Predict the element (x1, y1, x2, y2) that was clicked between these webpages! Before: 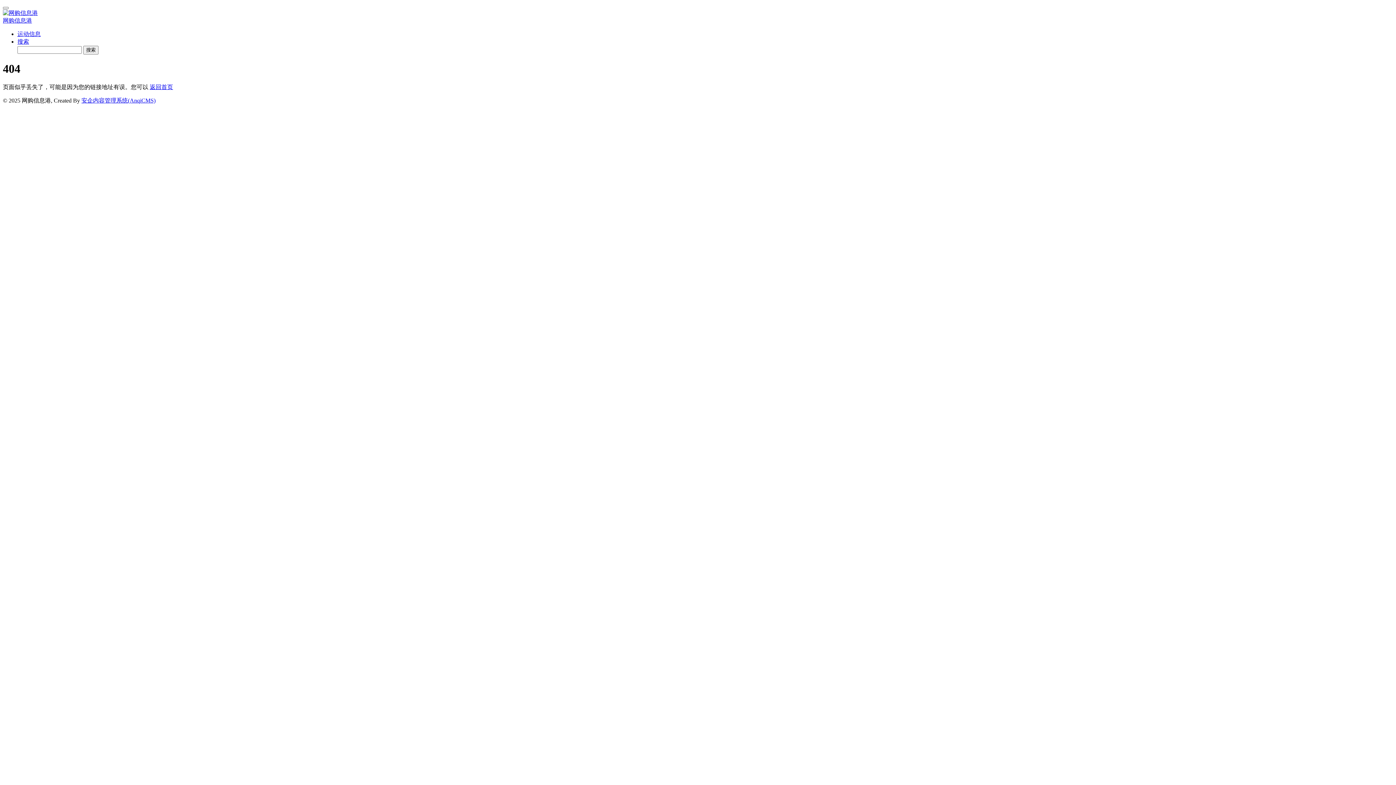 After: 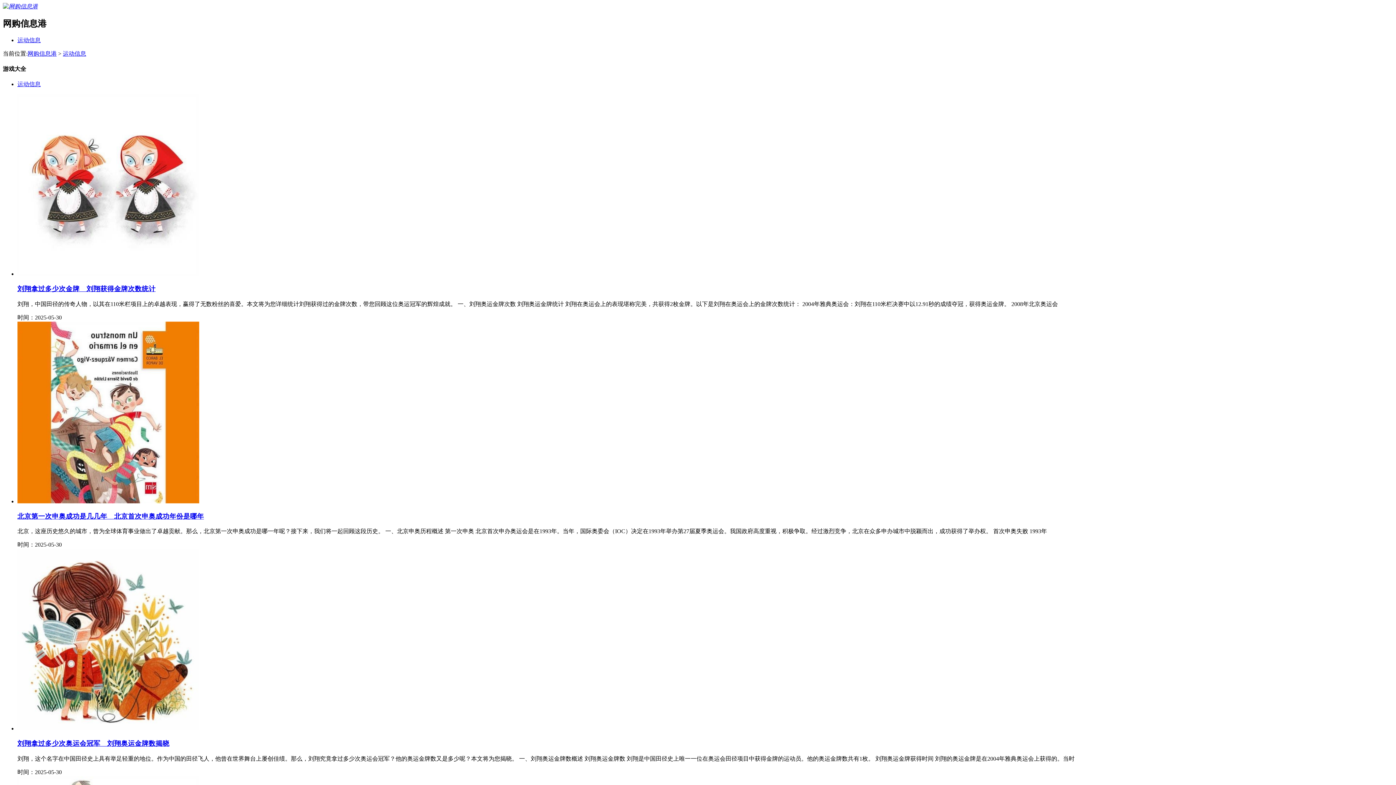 Action: label: 运动信息 bbox: (17, 30, 40, 37)